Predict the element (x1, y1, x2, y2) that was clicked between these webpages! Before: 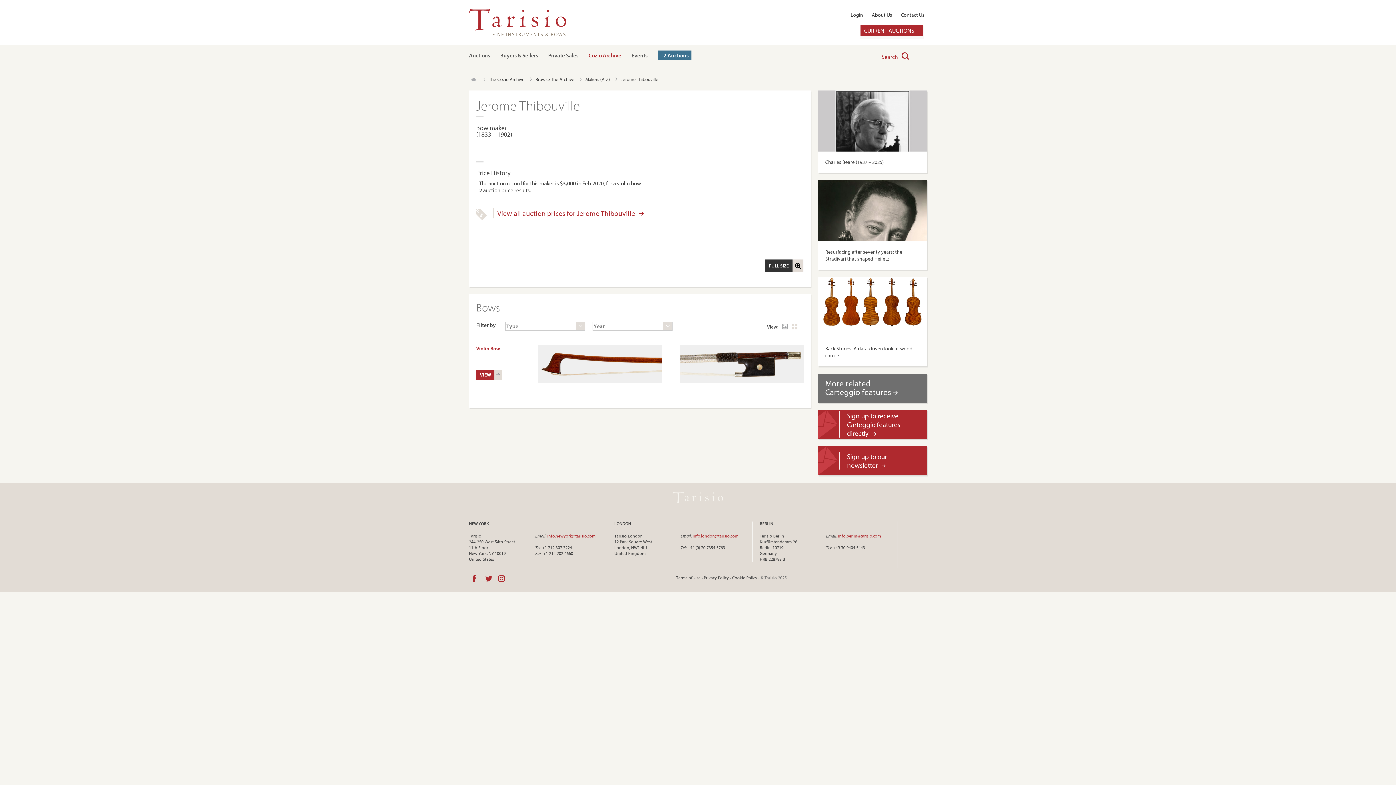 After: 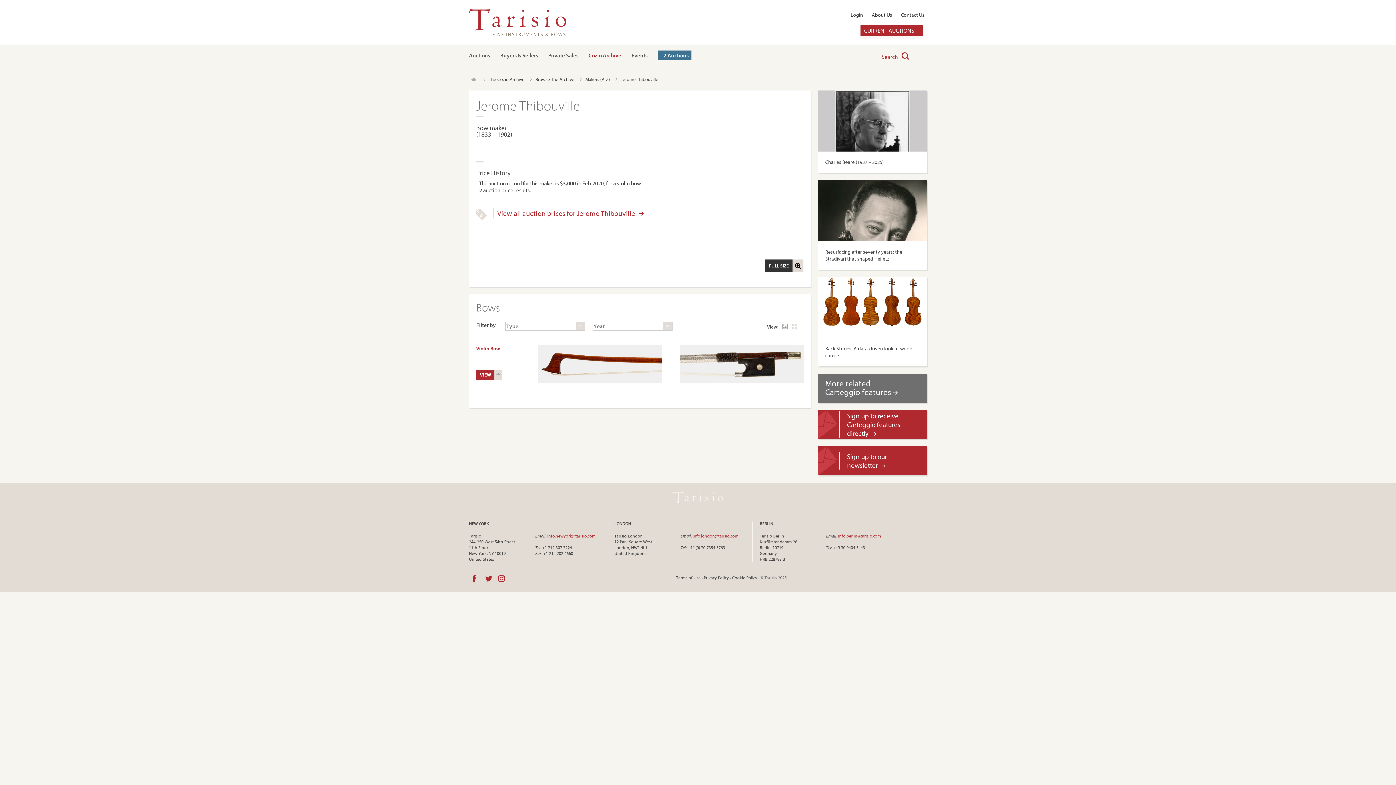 Action: bbox: (838, 533, 881, 538) label: info.berlin@tarisio.com